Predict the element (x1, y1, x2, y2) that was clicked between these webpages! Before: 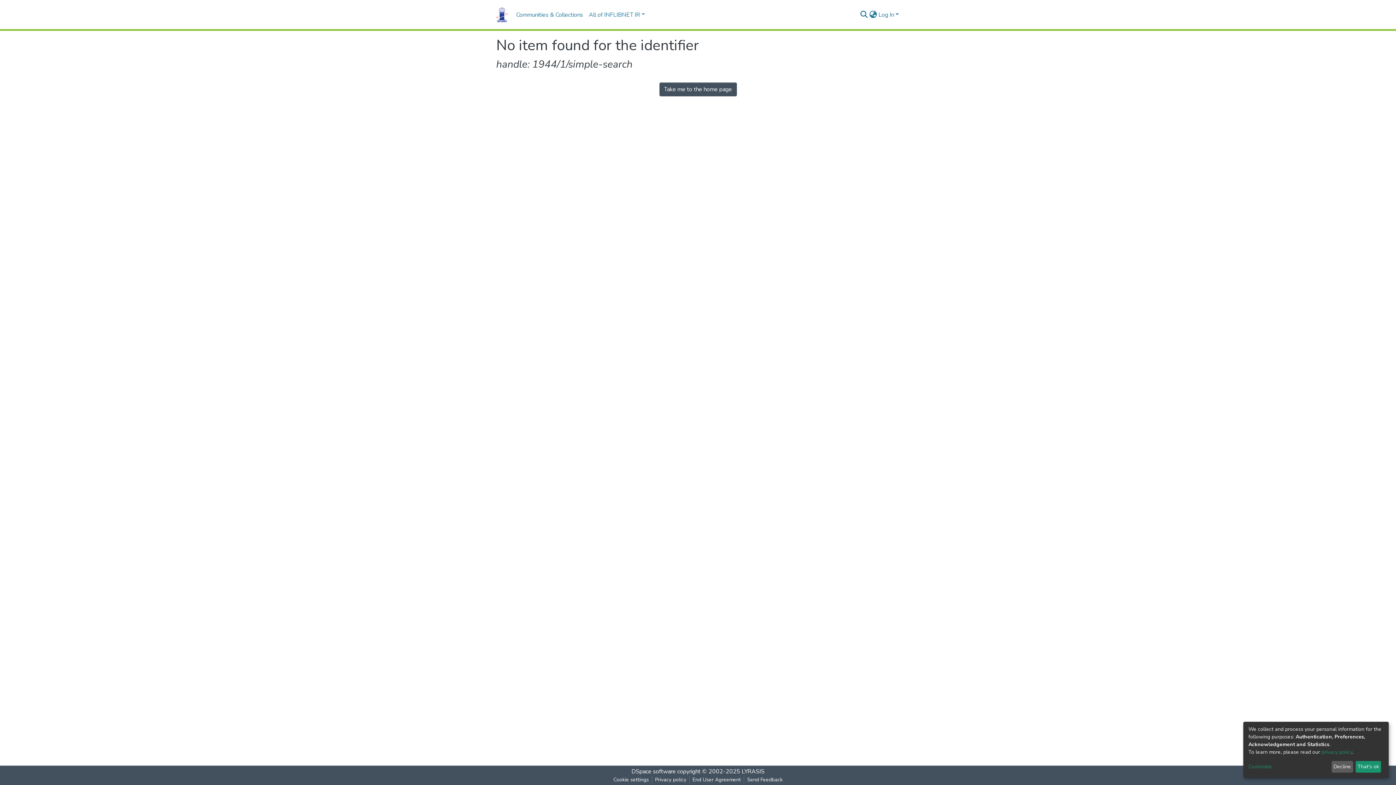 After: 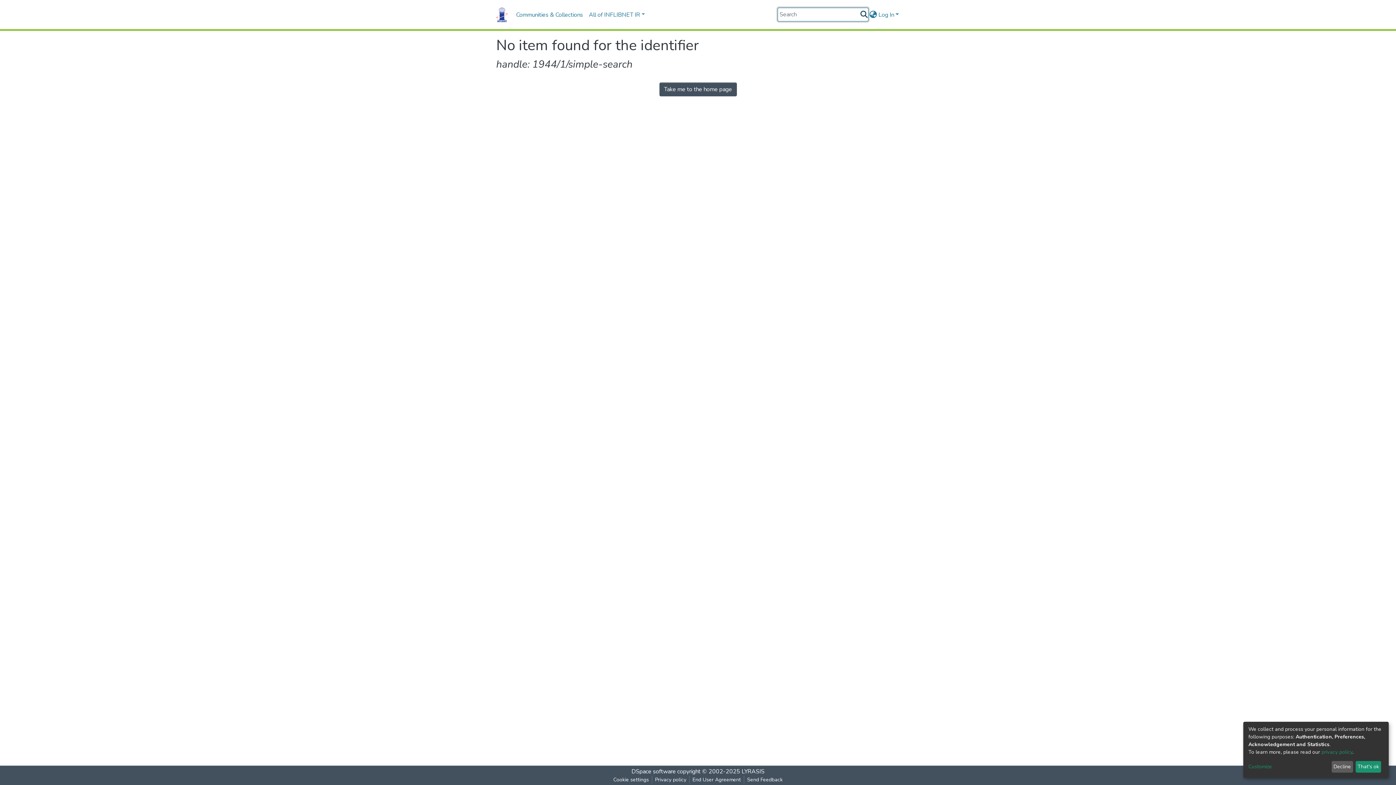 Action: bbox: (859, 10, 868, 19) label: Submit search